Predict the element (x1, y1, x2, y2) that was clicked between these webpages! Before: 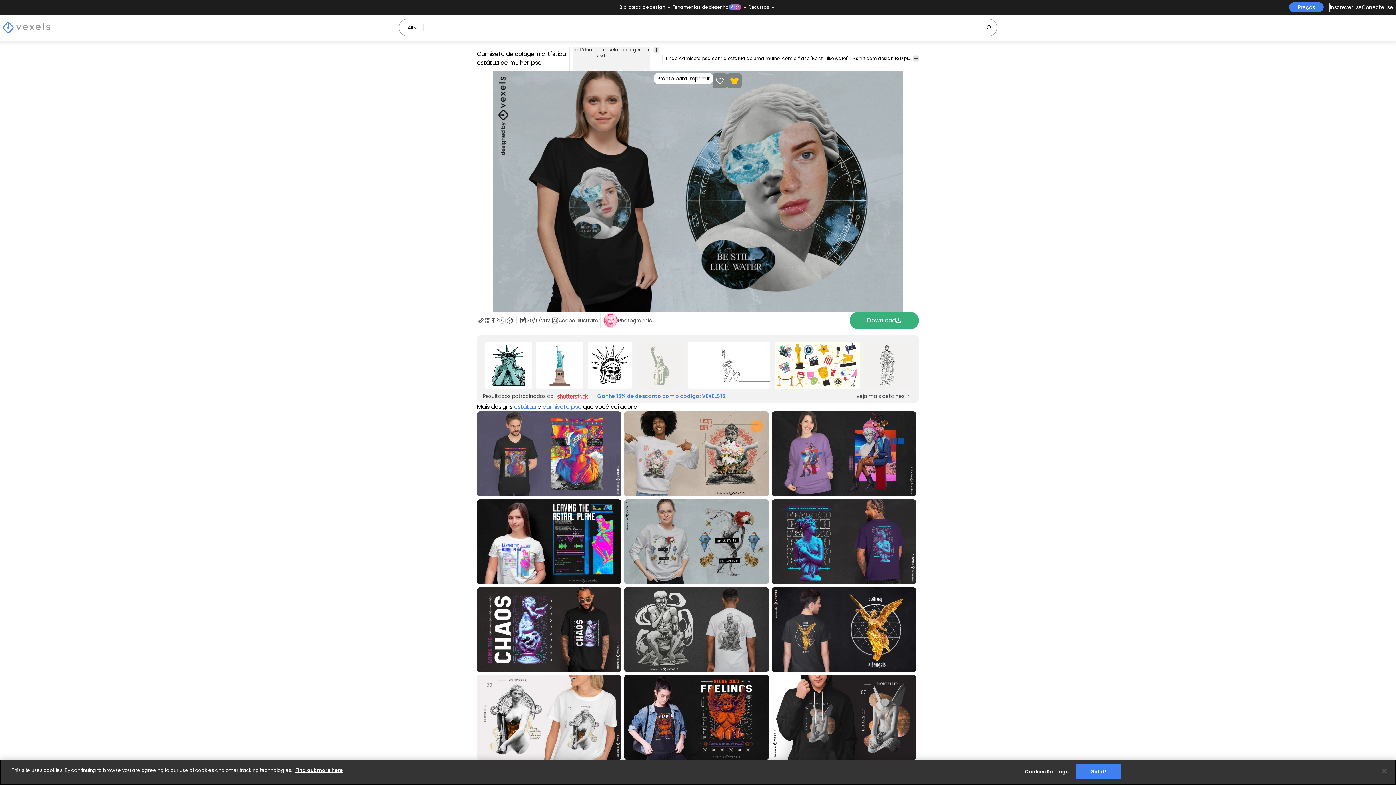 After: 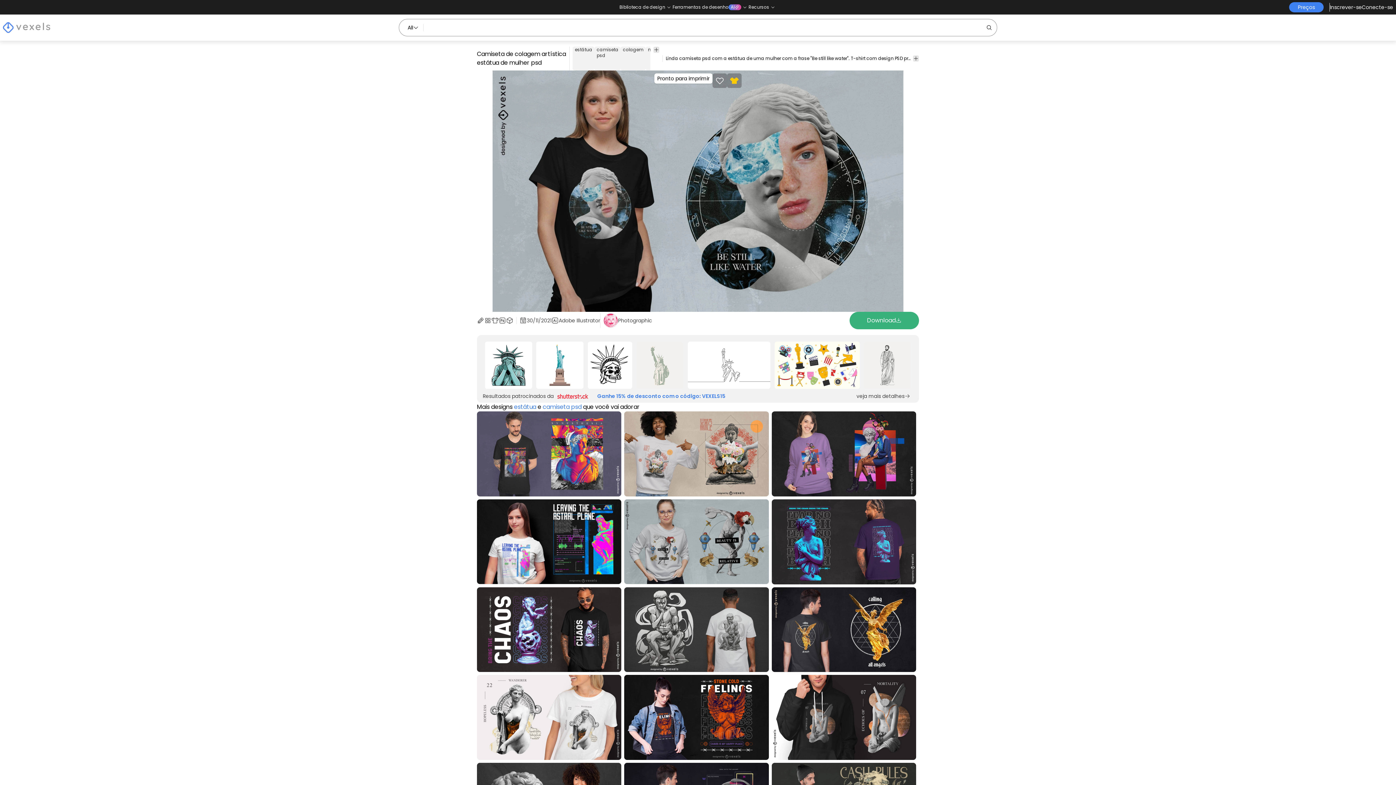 Action: bbox: (1075, 764, 1121, 779) label: Got it!